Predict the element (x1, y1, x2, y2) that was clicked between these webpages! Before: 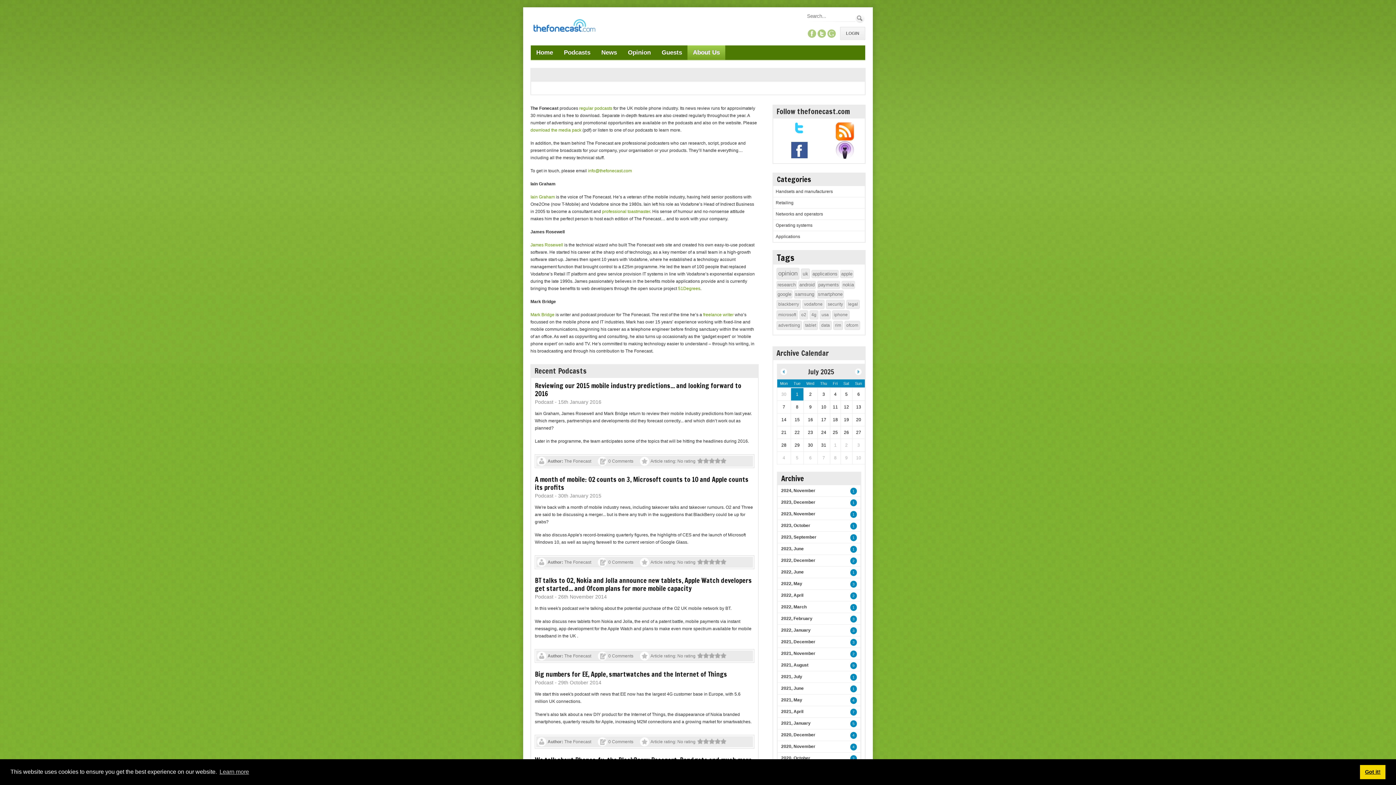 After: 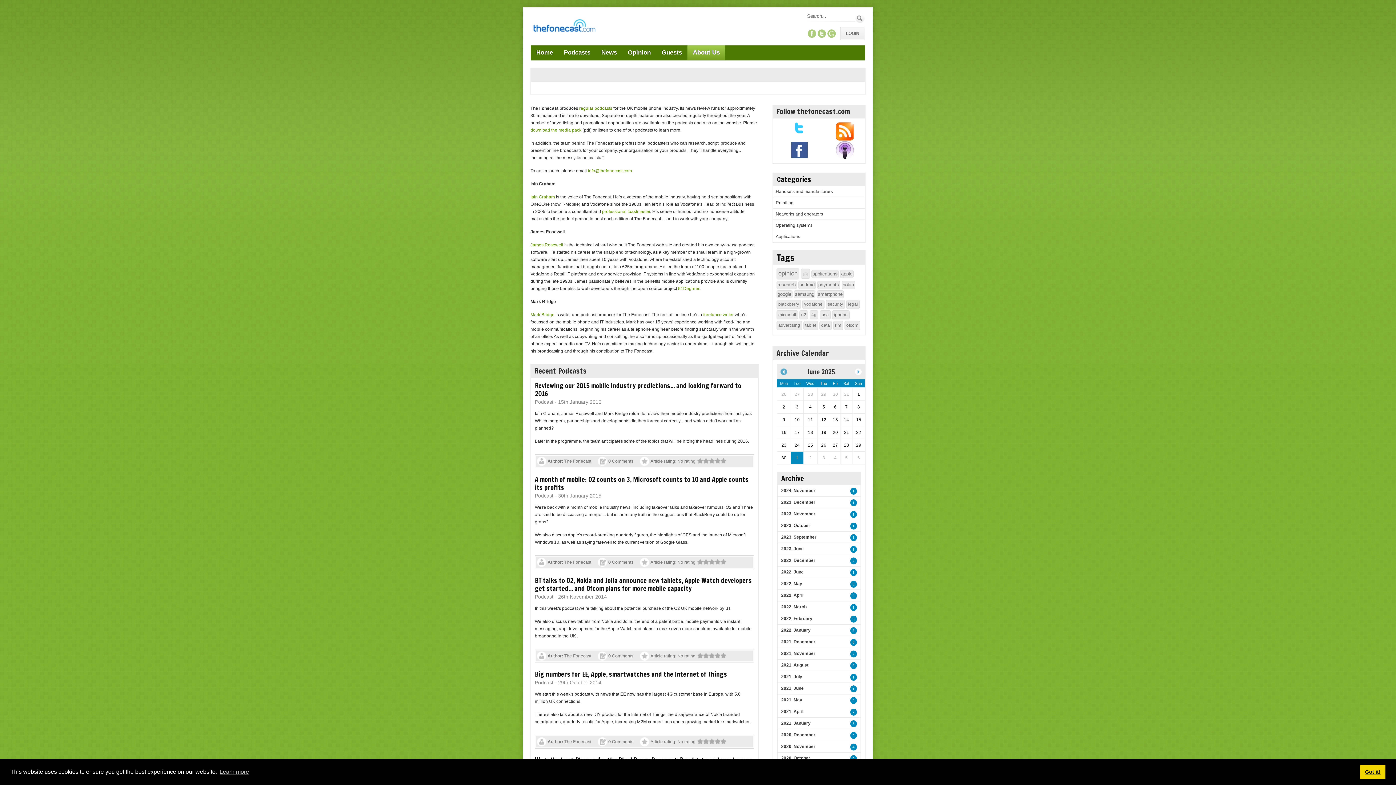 Action: label: « bbox: (780, 368, 787, 375)